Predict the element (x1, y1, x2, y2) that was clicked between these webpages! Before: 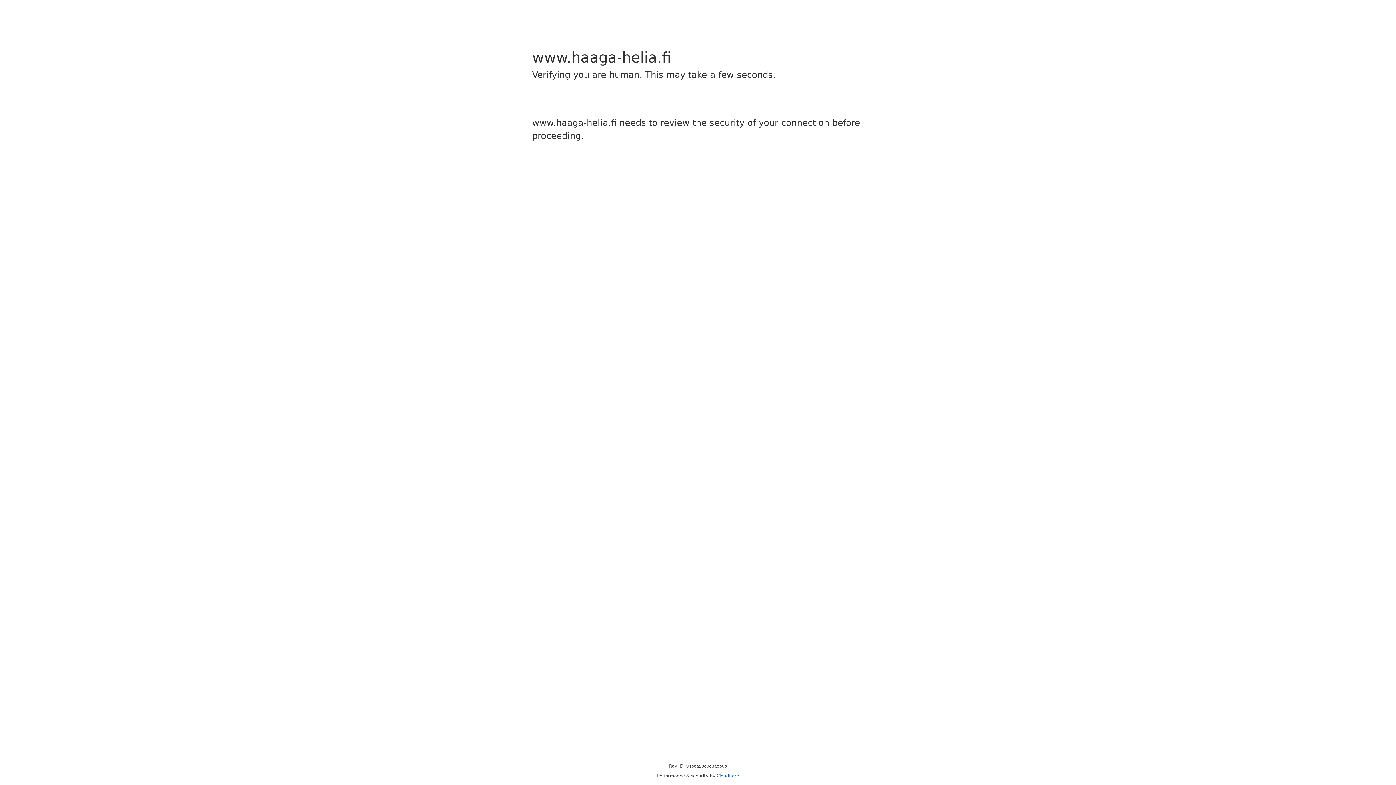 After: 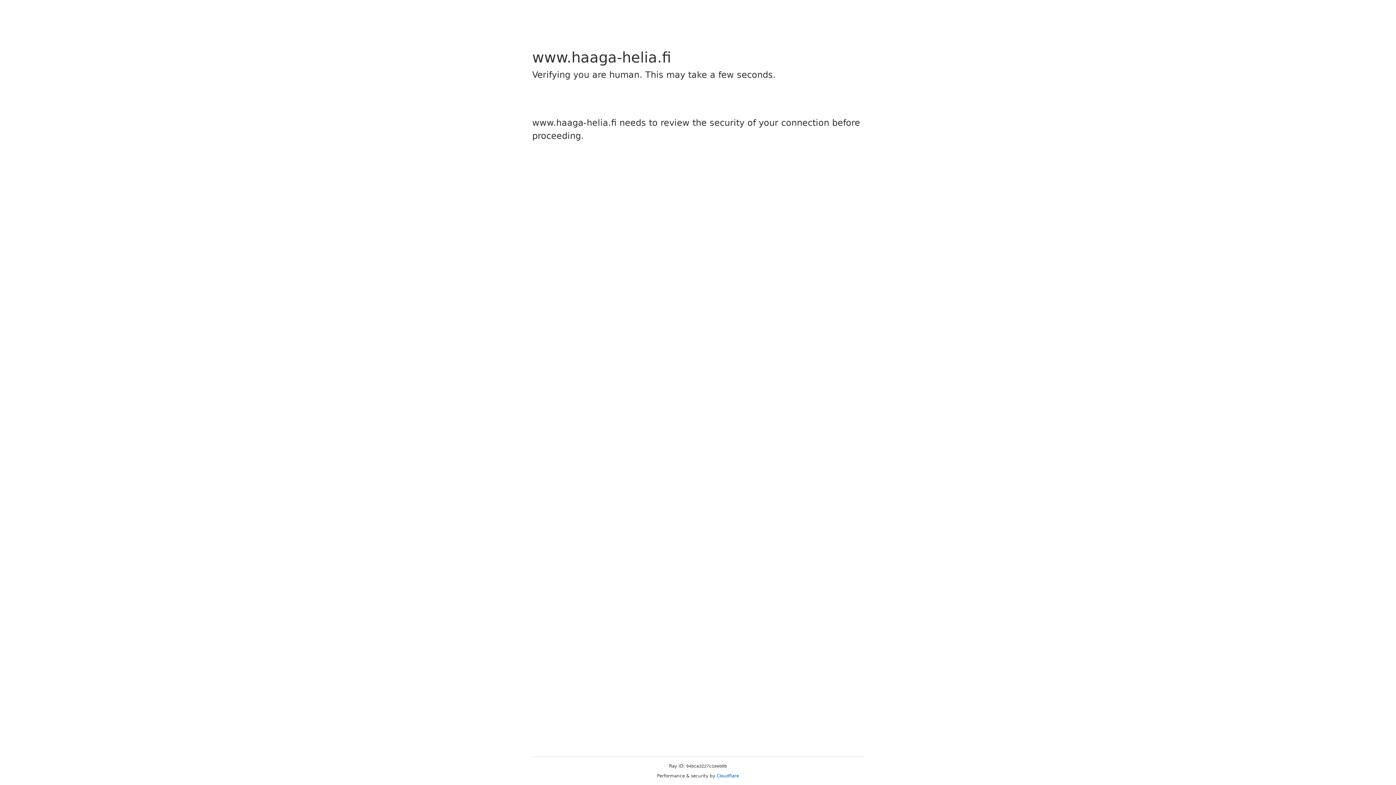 Action: bbox: (716, 773, 739, 778) label: Cloudflare